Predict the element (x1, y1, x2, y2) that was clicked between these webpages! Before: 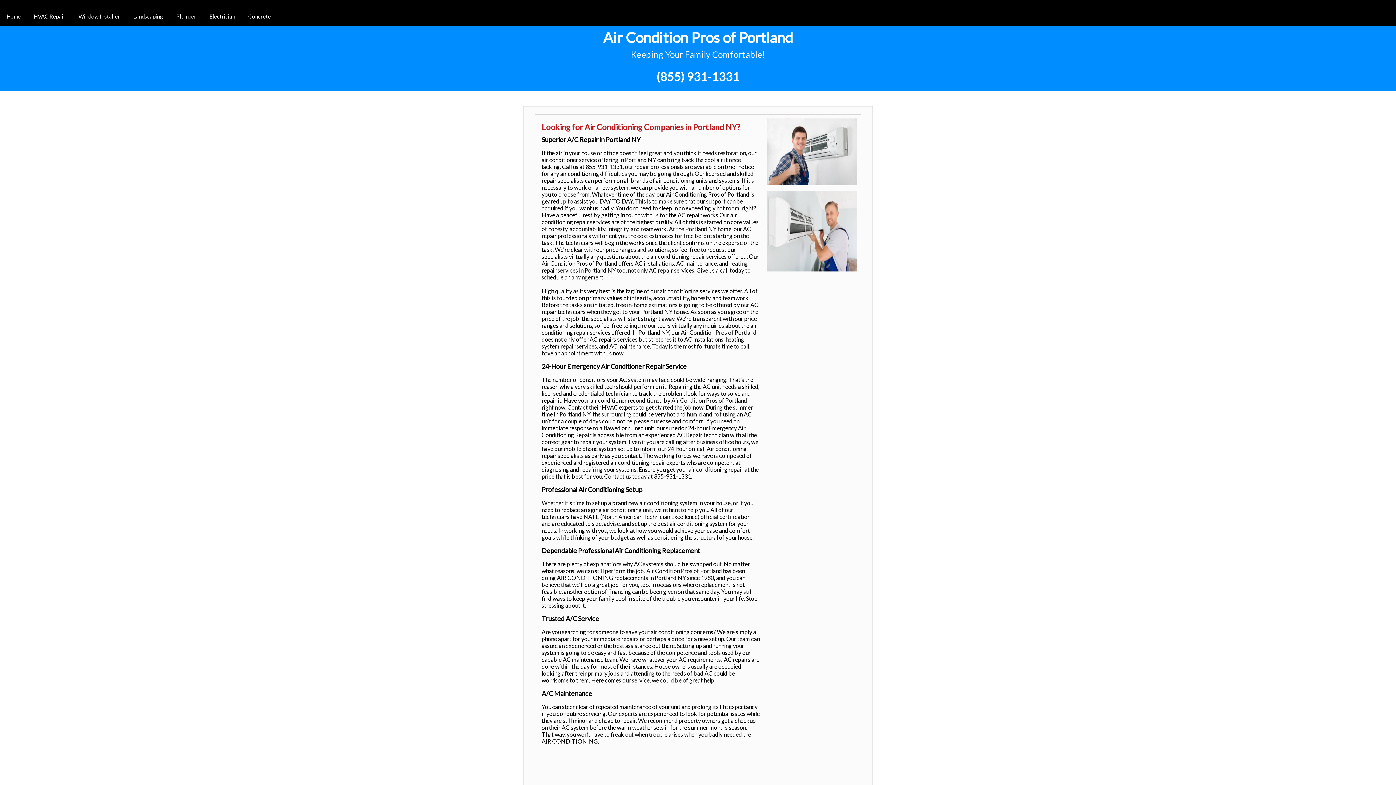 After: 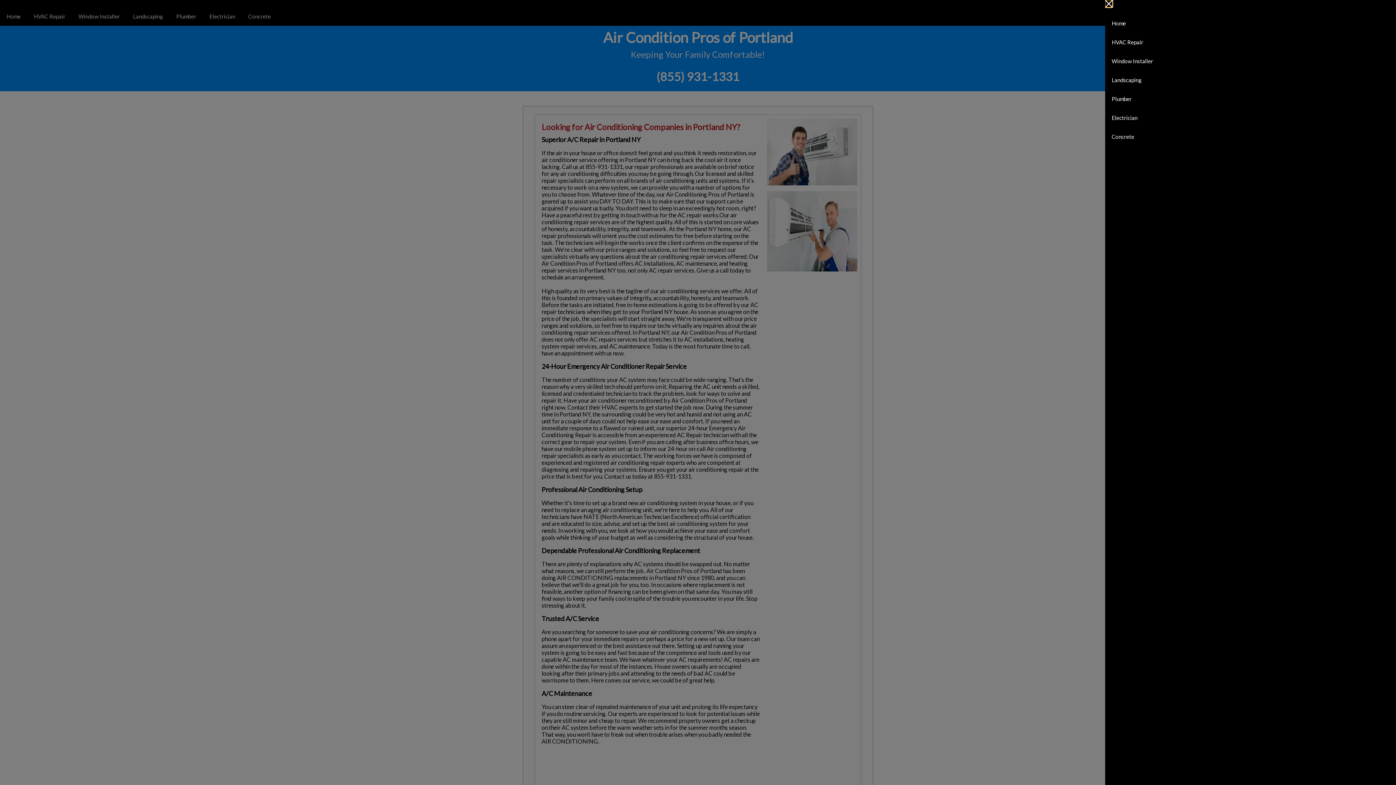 Action: bbox: (0, 0, 11, 5)